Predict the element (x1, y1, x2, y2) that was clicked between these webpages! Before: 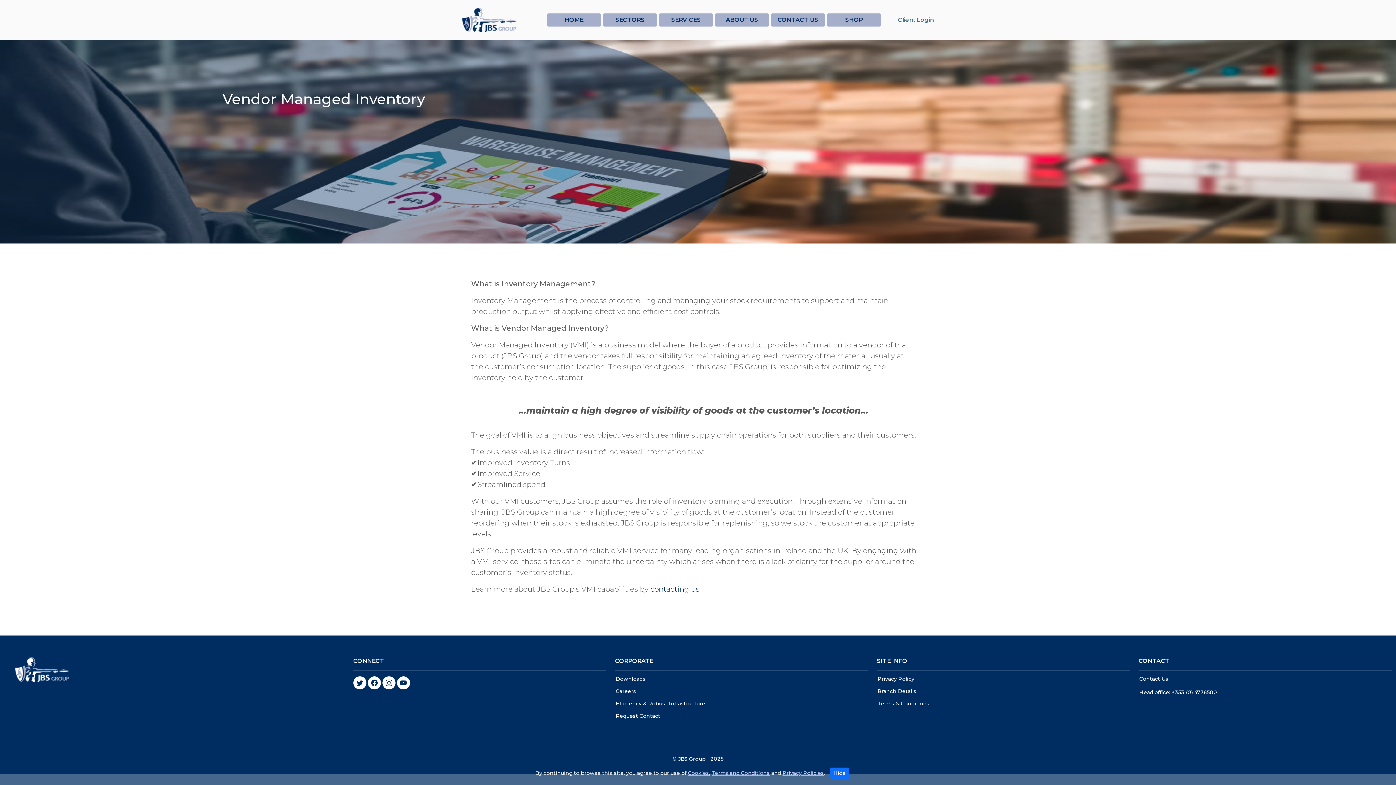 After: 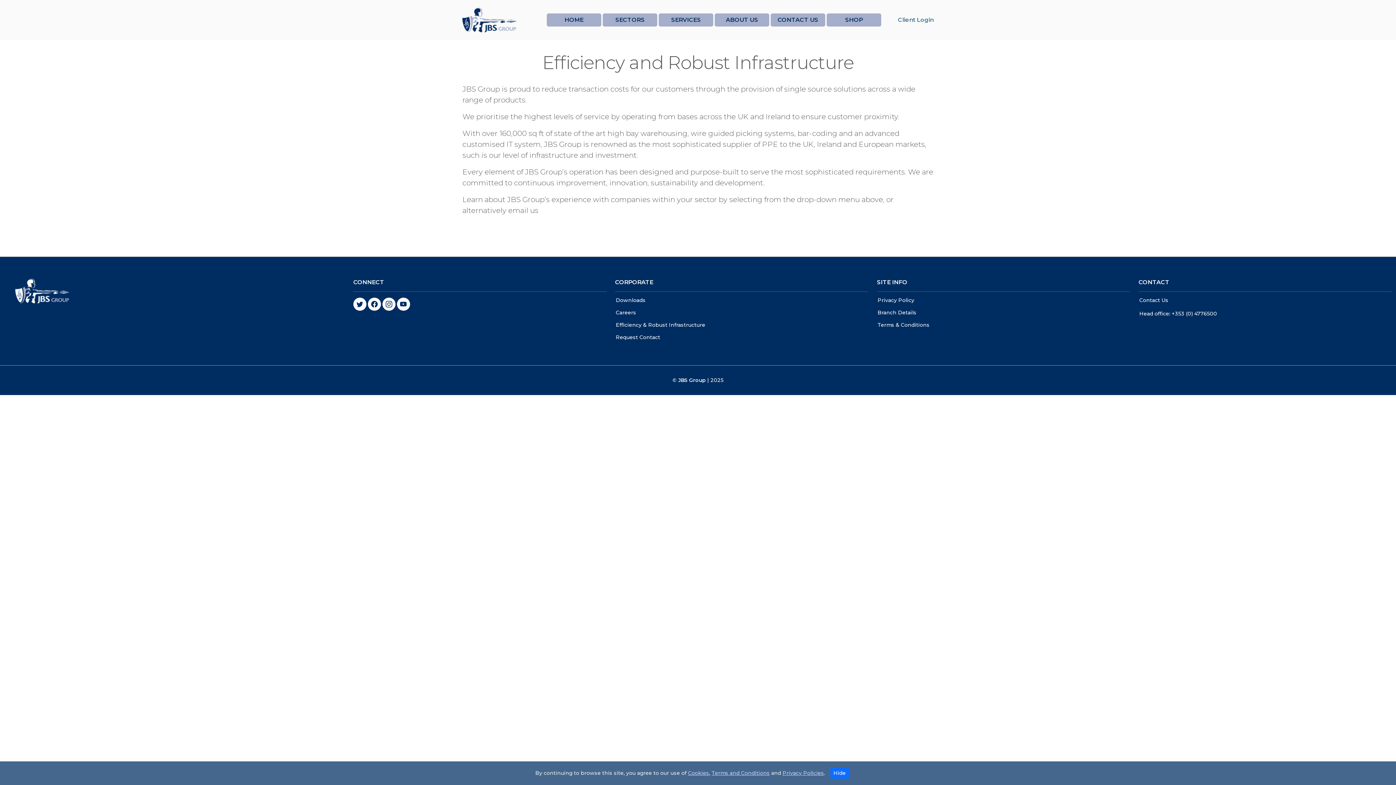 Action: label: Efficiency & Robust Infrastructure bbox: (616, 701, 705, 706)